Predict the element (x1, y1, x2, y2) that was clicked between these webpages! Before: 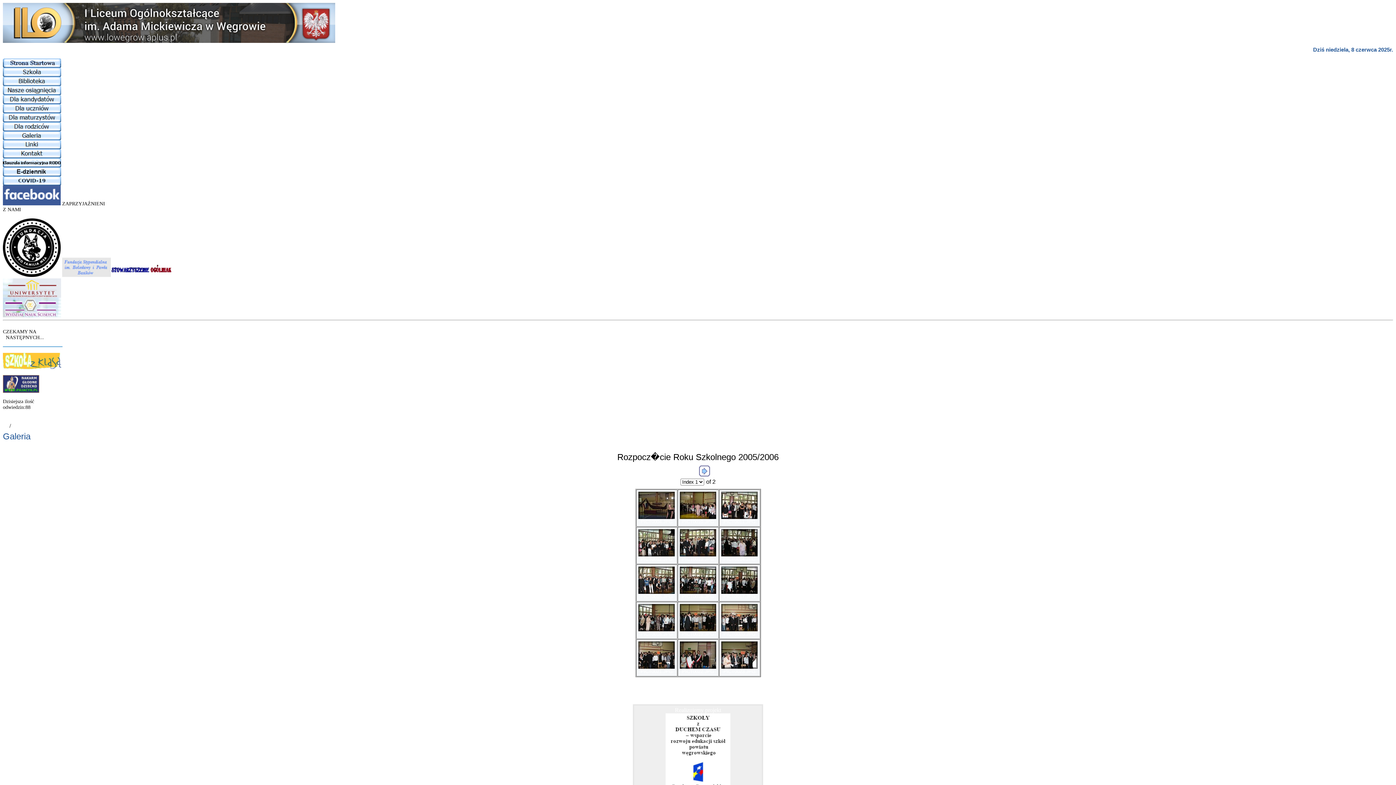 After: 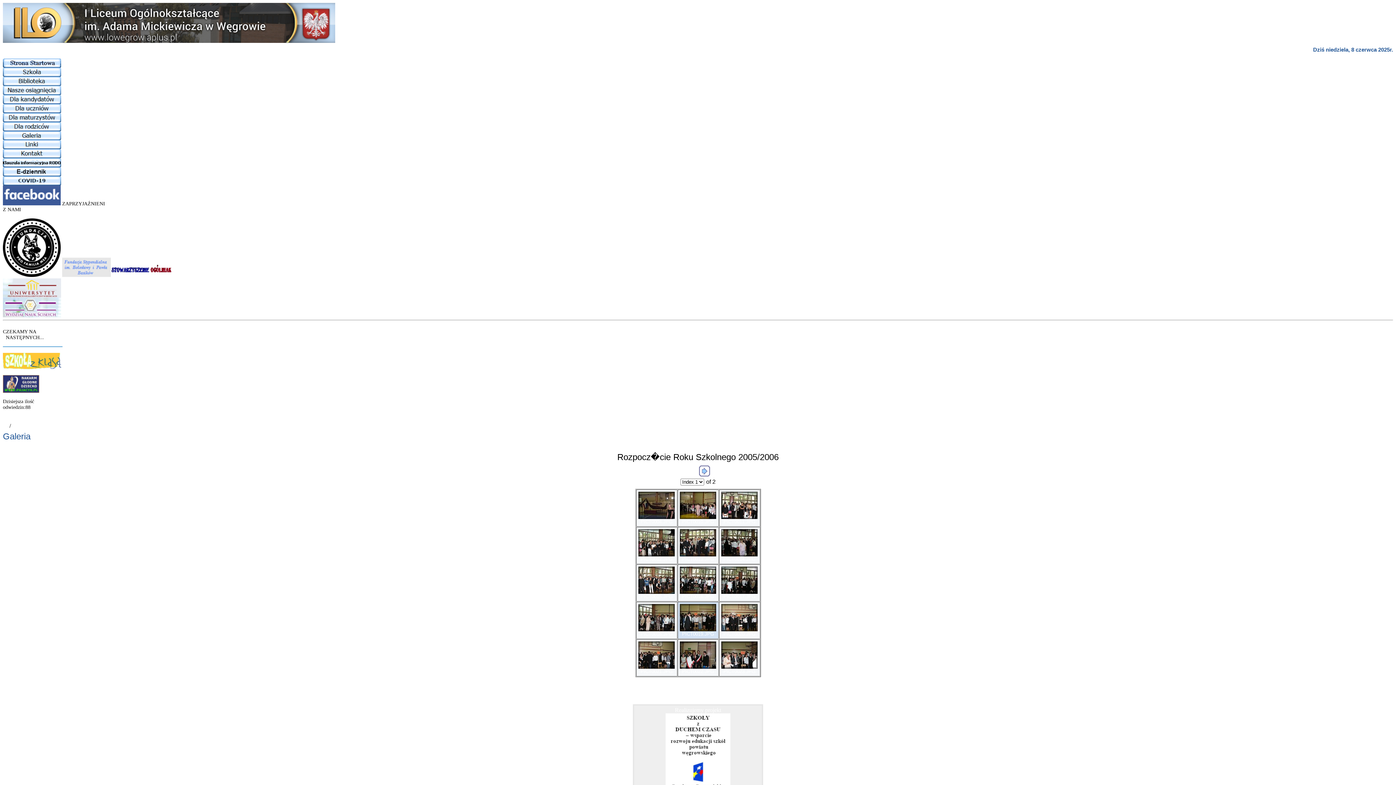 Action: bbox: (680, 626, 716, 632)